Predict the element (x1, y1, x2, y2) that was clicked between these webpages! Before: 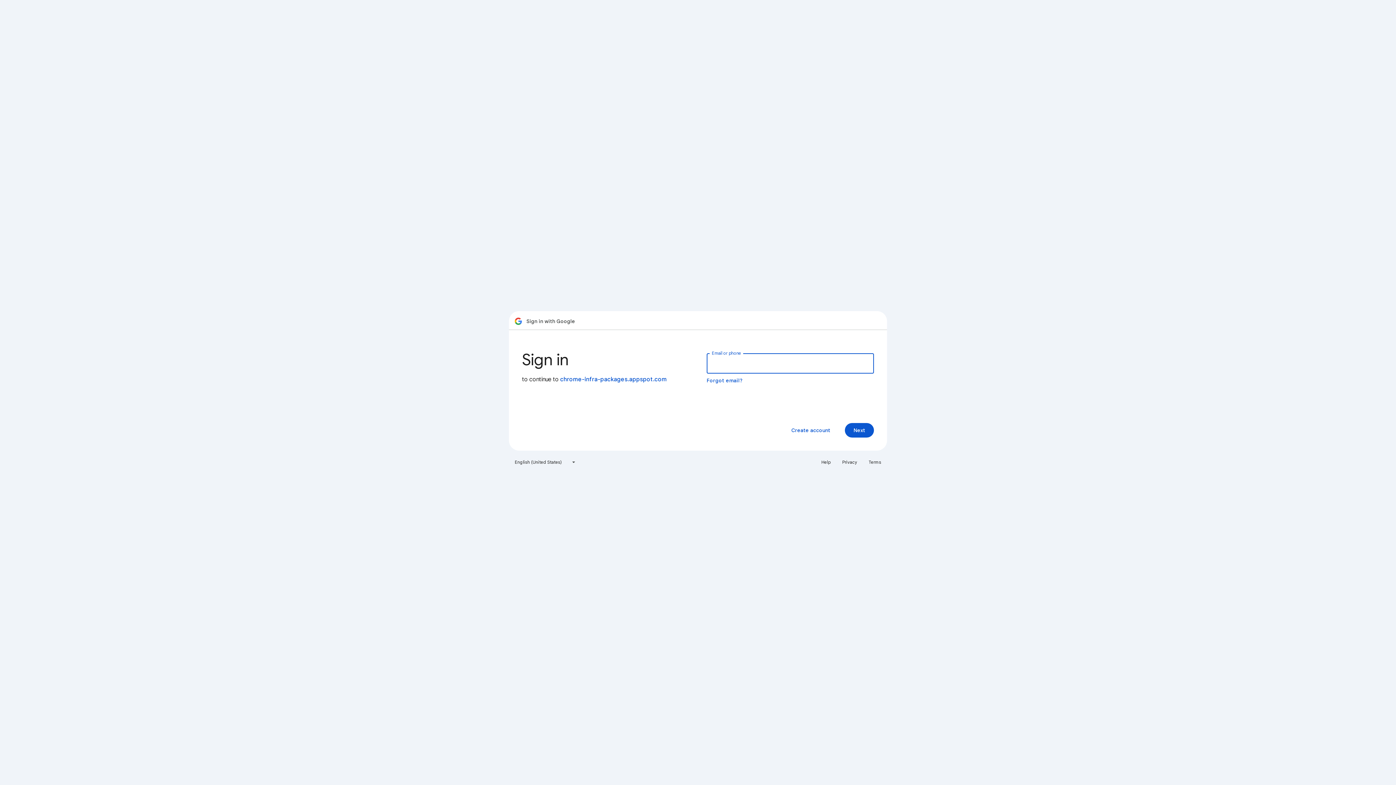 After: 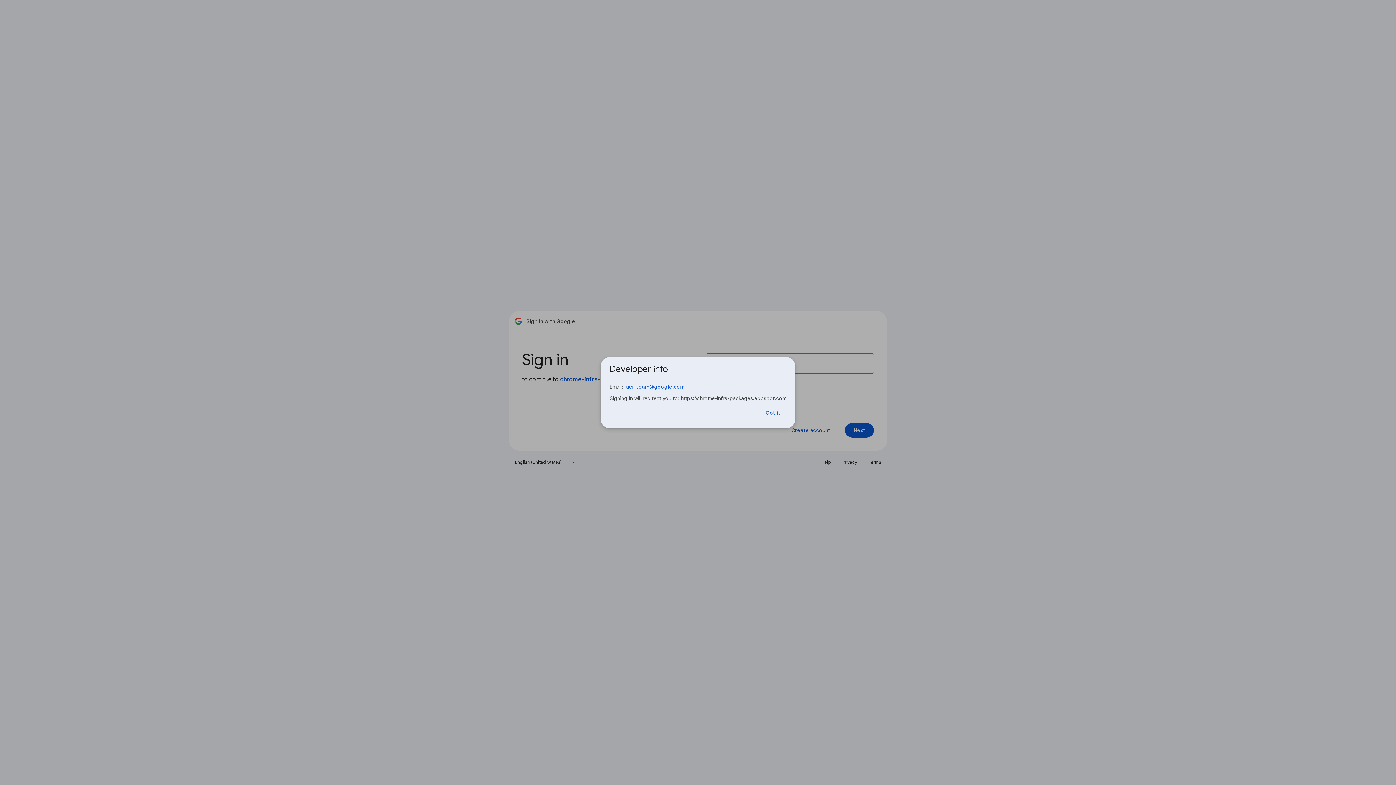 Action: label: chrome-infra-packages.appspot.com bbox: (560, 376, 667, 383)